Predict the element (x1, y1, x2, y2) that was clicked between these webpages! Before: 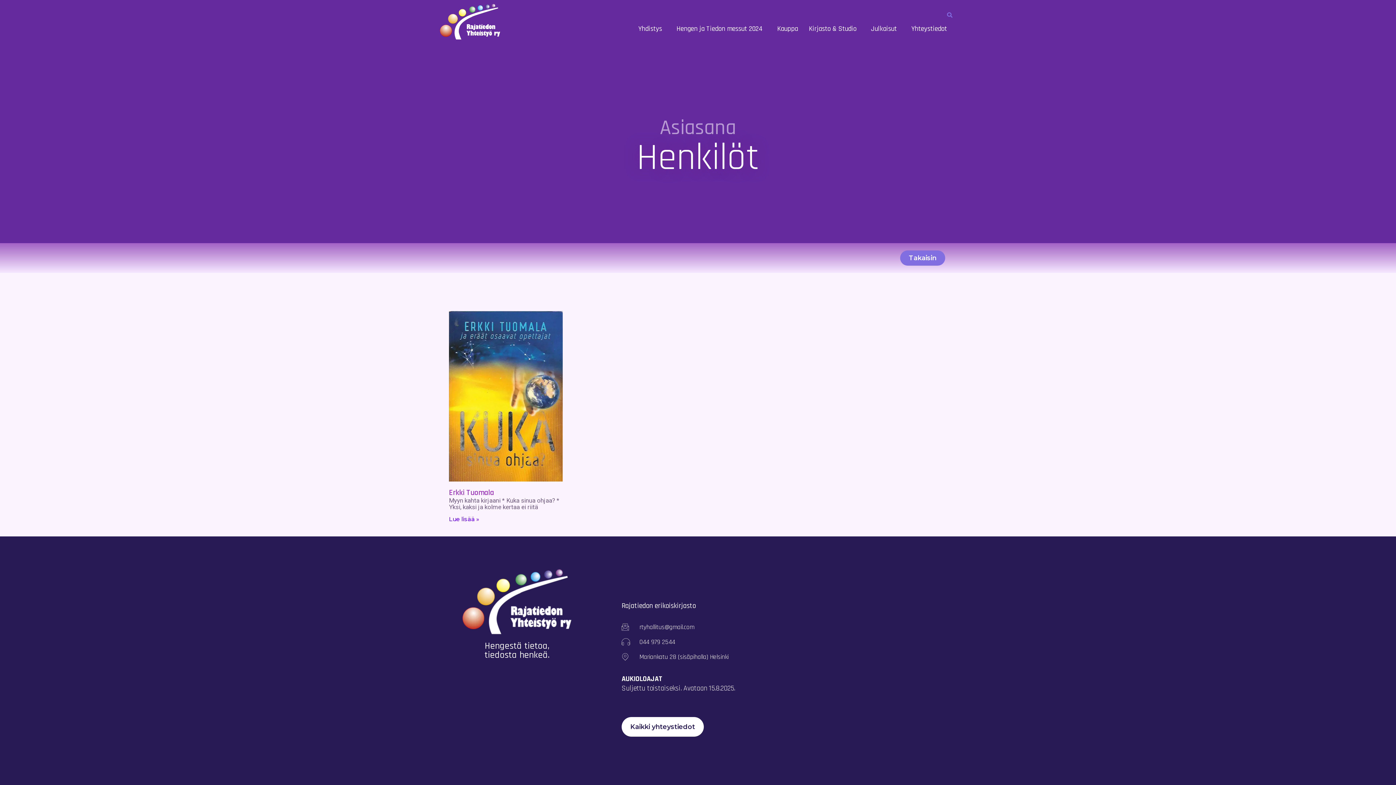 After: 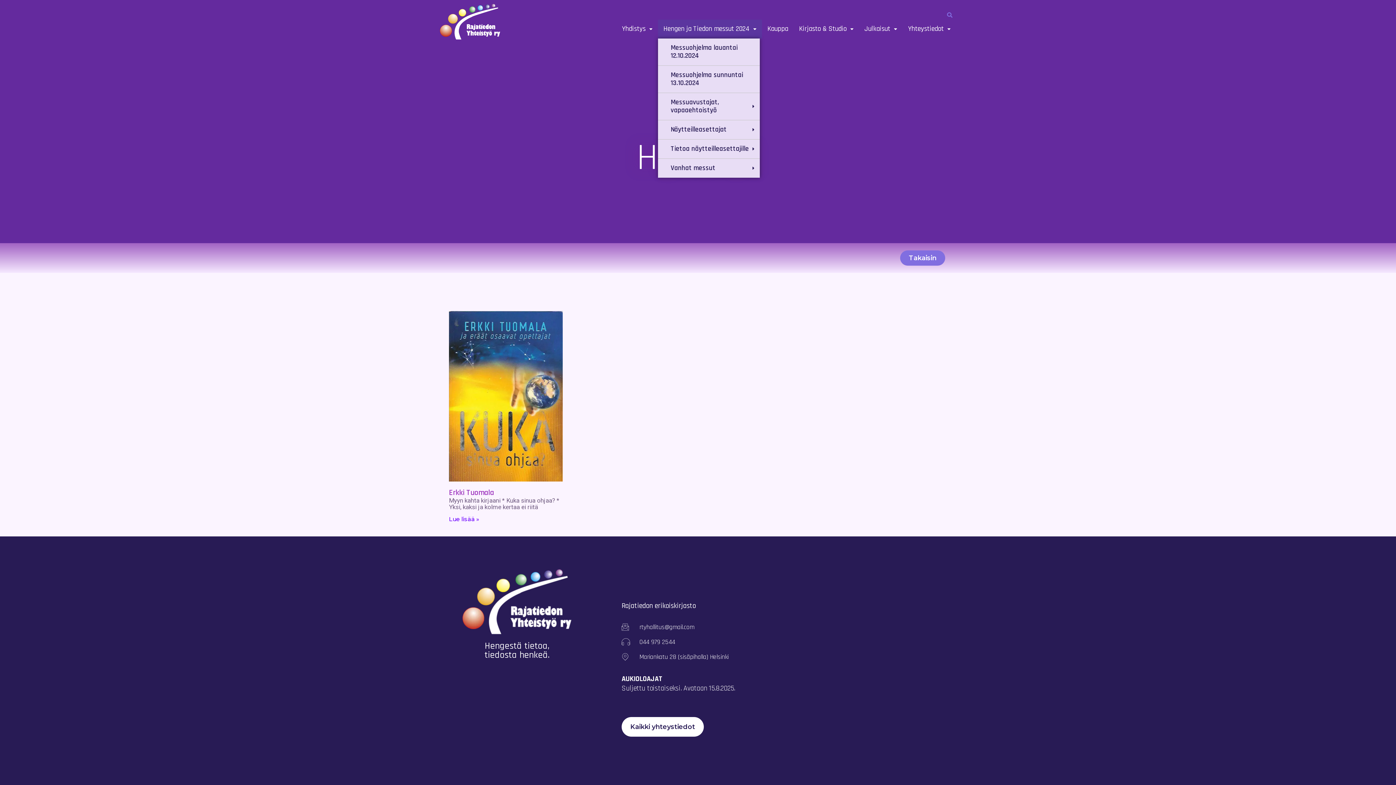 Action: label: Hengen ja Tiedon messut 2024 bbox: (671, 19, 771, 38)